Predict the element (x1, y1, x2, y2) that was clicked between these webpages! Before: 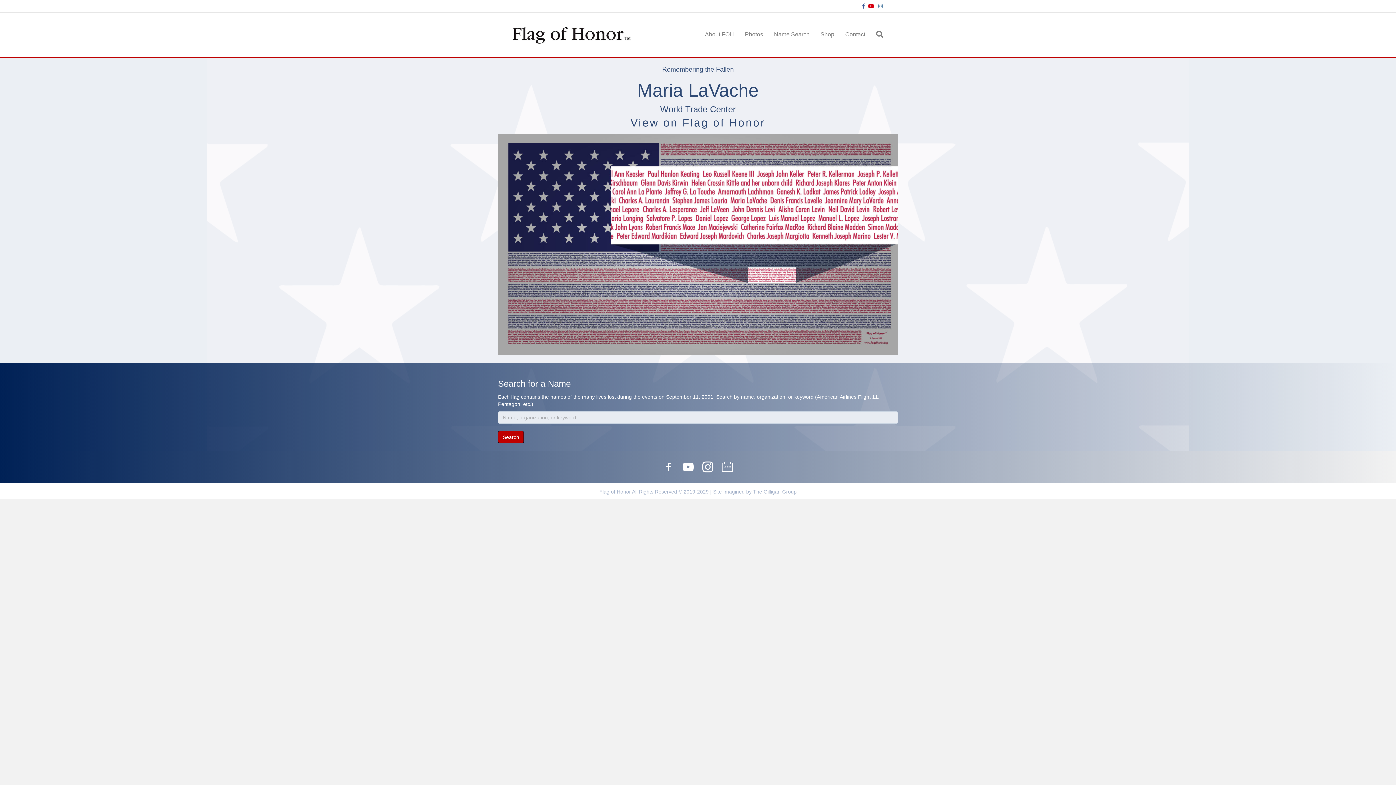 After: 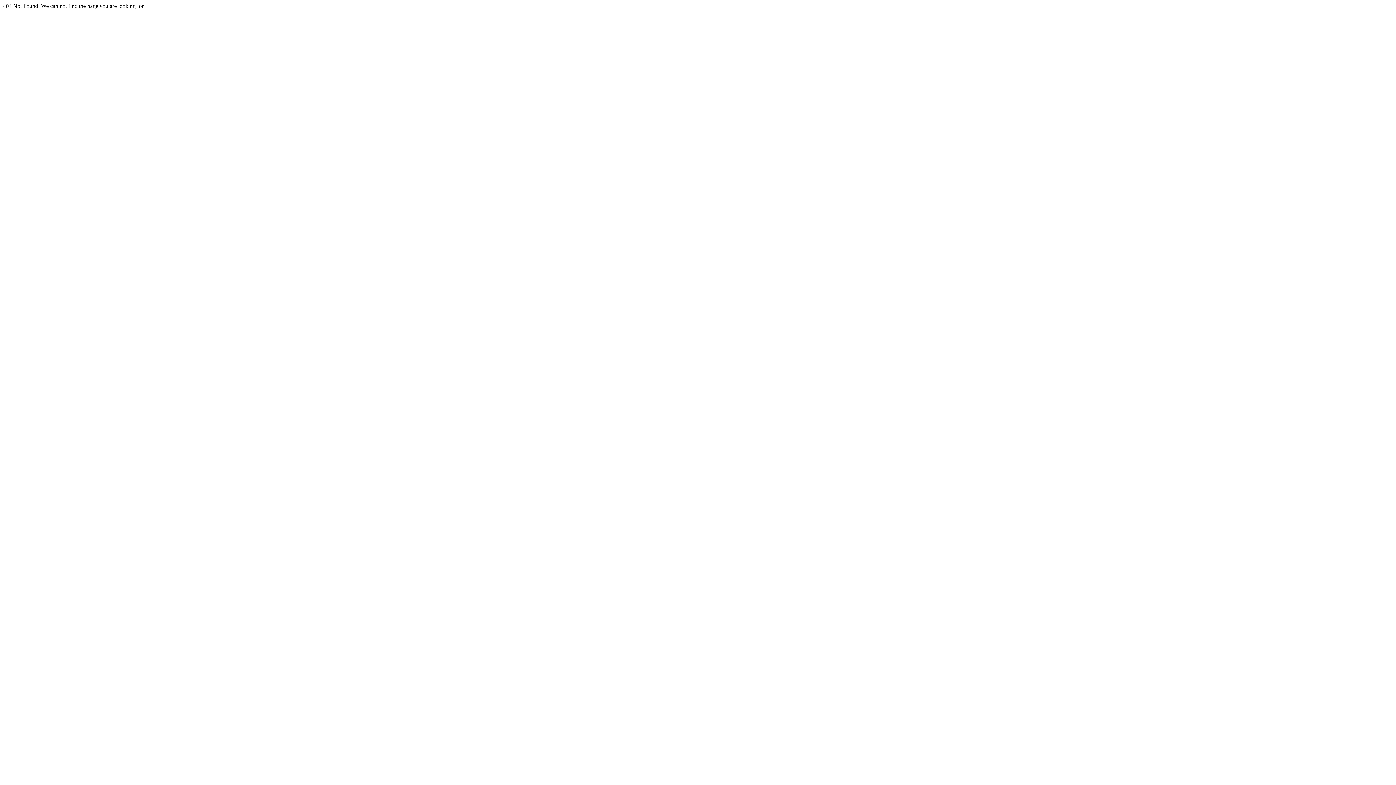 Action: label: Contact bbox: (840, 25, 870, 44)